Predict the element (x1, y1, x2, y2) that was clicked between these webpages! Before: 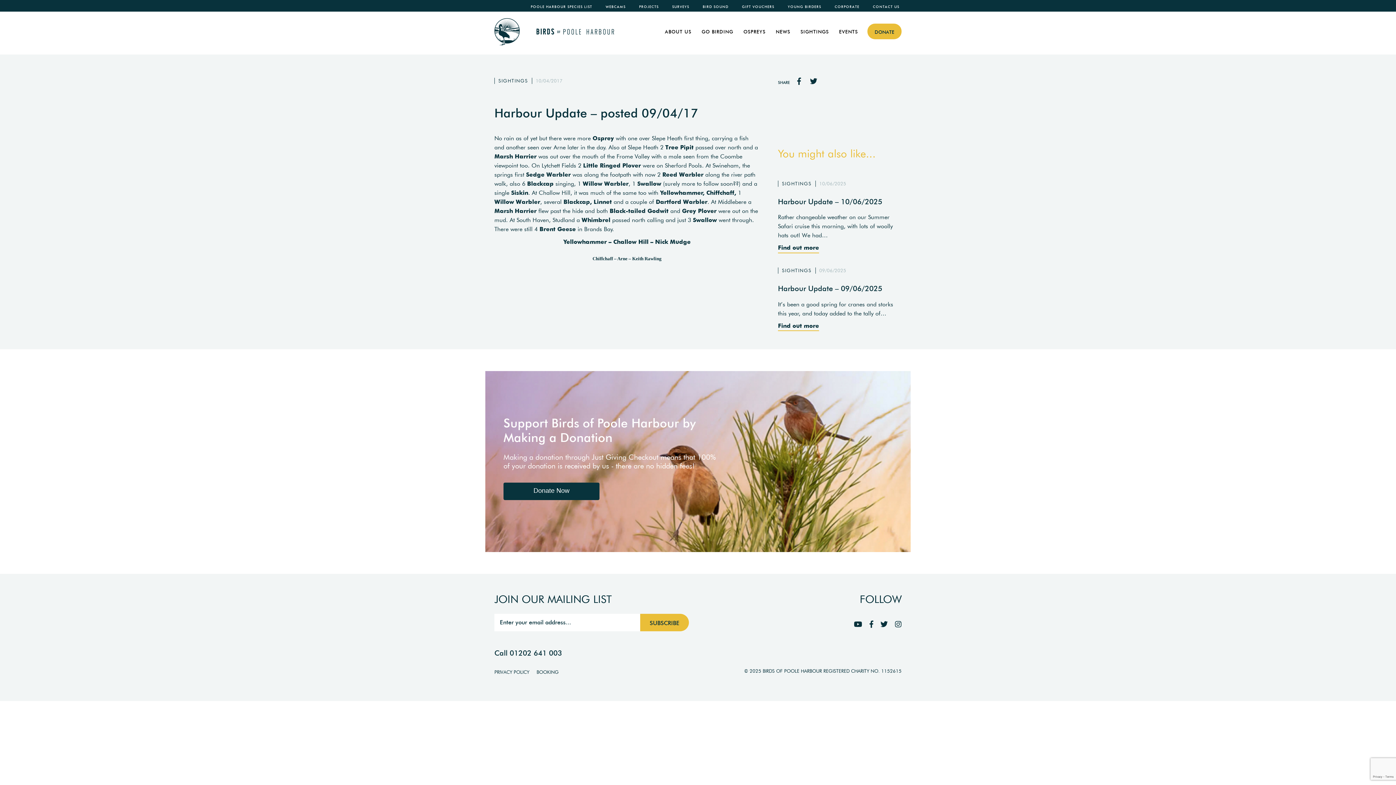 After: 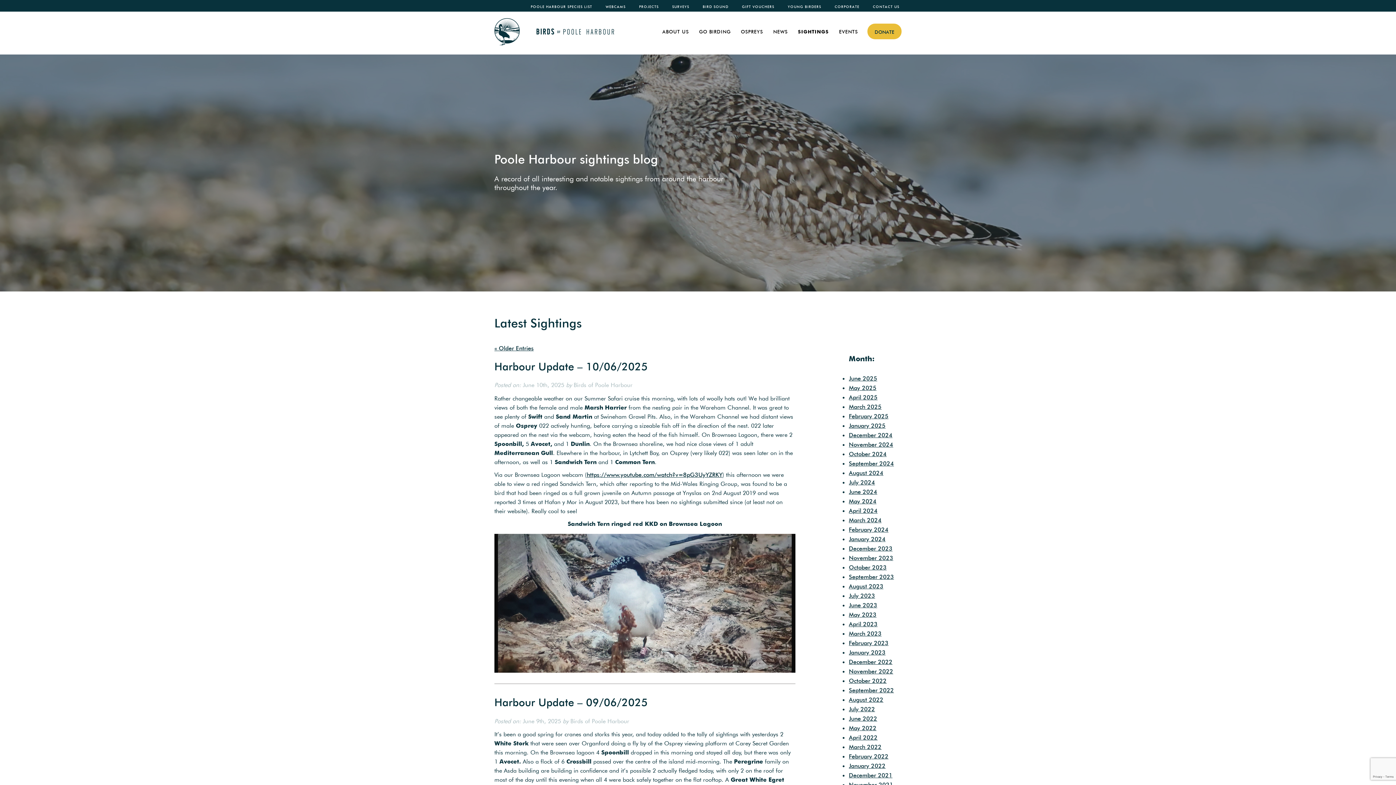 Action: bbox: (800, 23, 829, 36) label: SIGHTINGS